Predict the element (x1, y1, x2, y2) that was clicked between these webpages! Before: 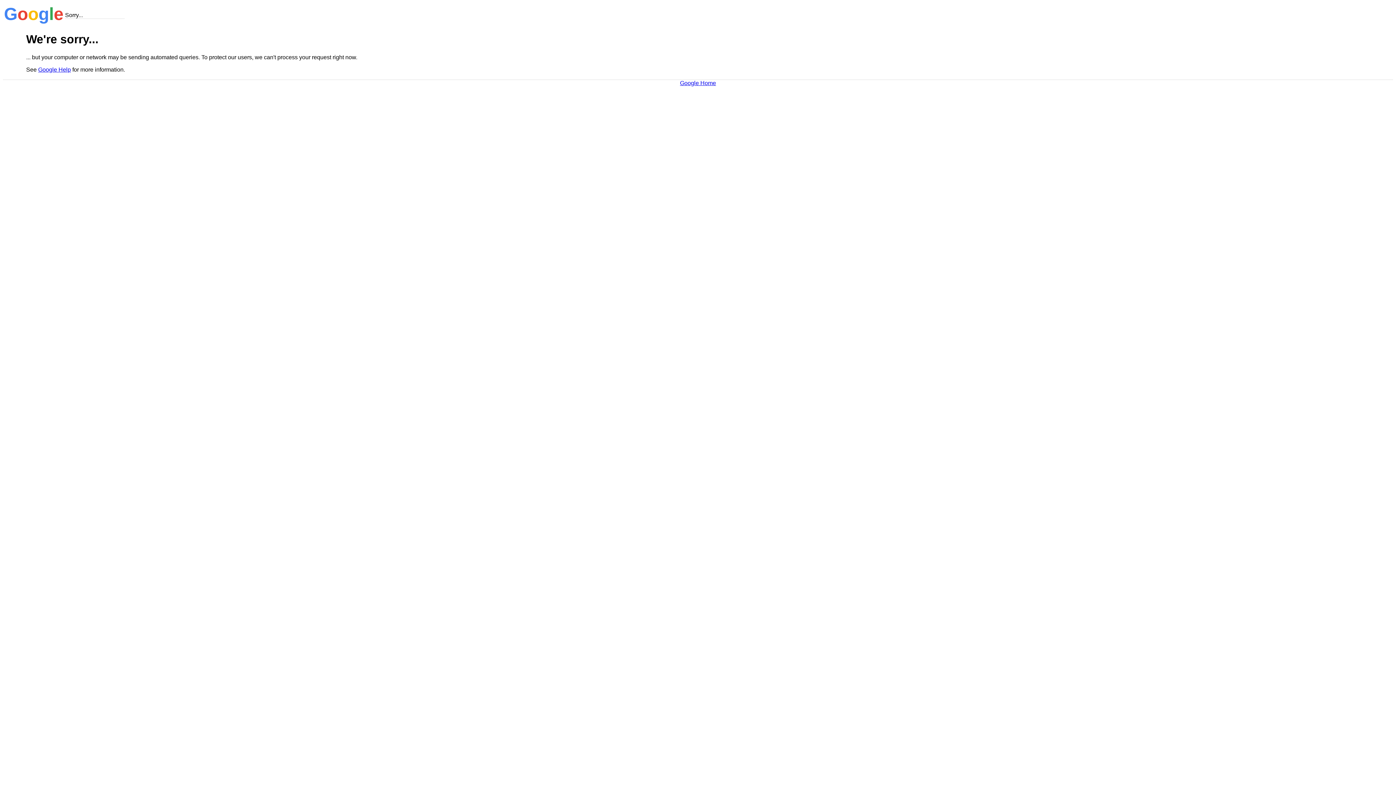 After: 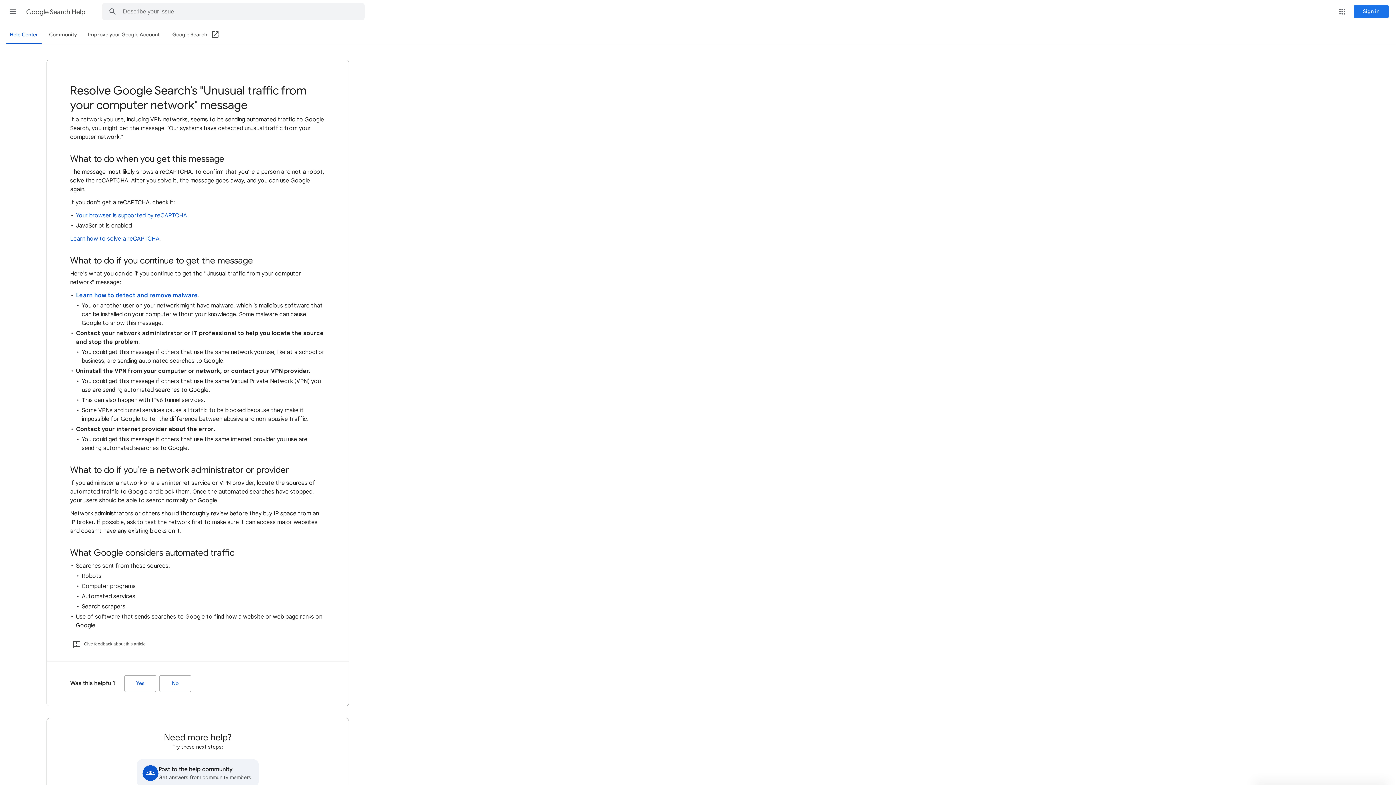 Action: bbox: (38, 66, 70, 72) label: Google Help